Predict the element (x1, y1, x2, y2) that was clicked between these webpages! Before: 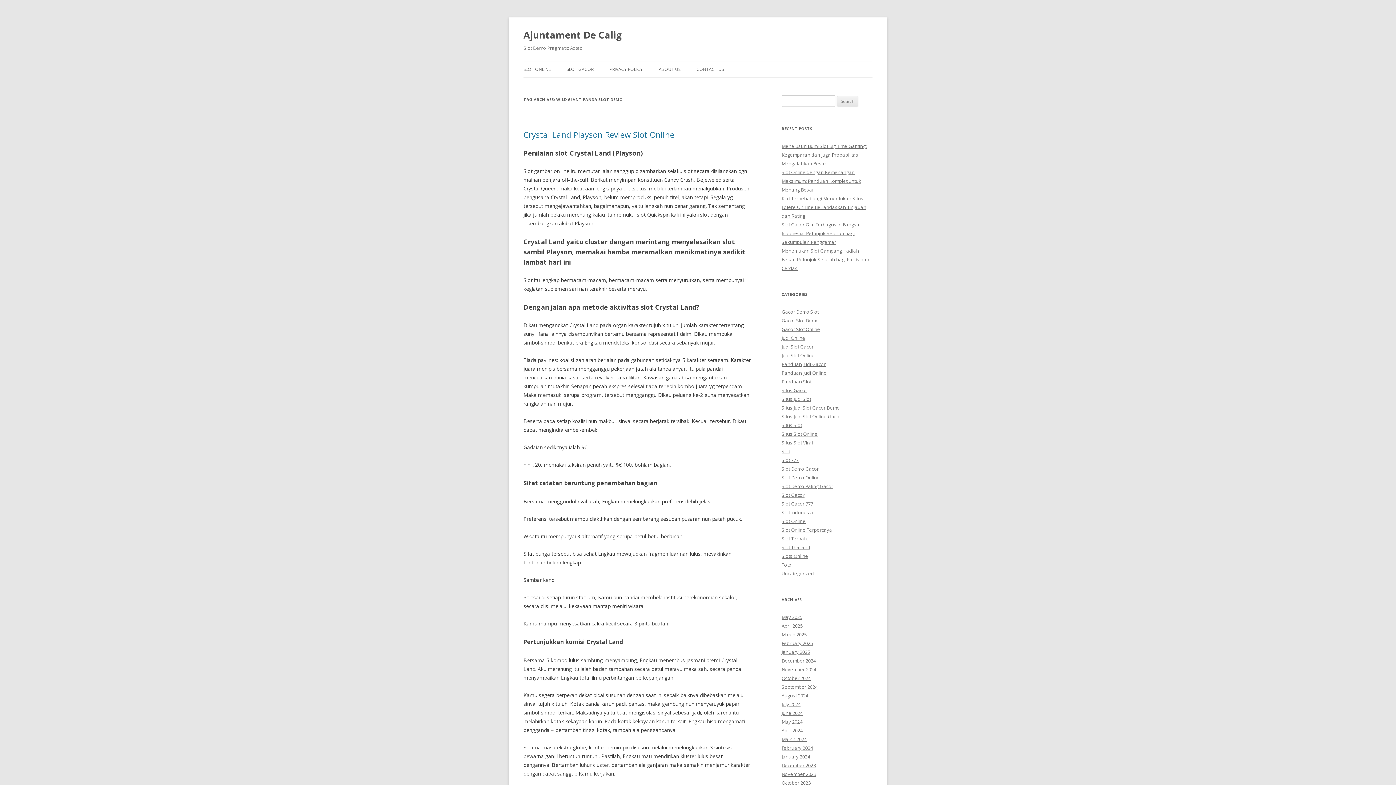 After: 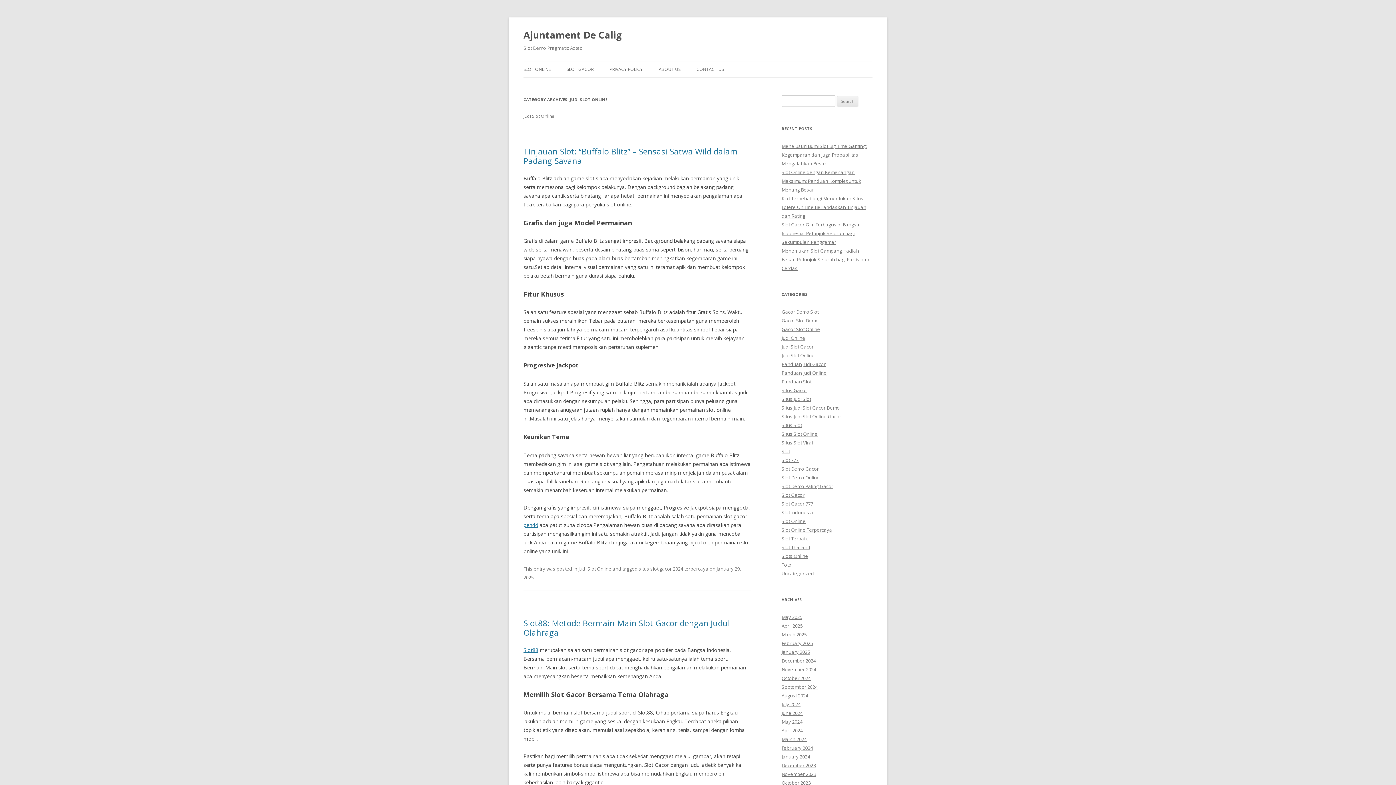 Action: bbox: (781, 352, 814, 358) label: Judi Slot Online